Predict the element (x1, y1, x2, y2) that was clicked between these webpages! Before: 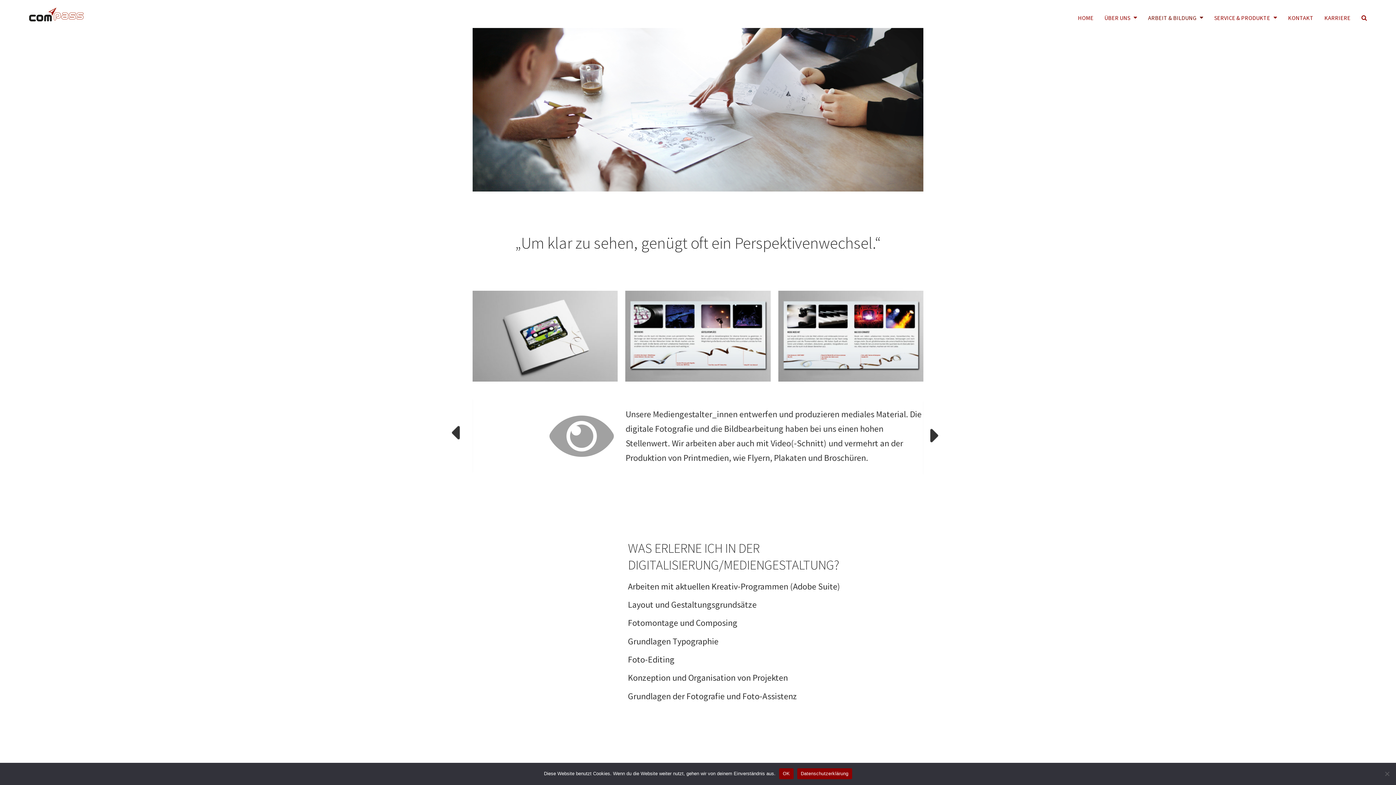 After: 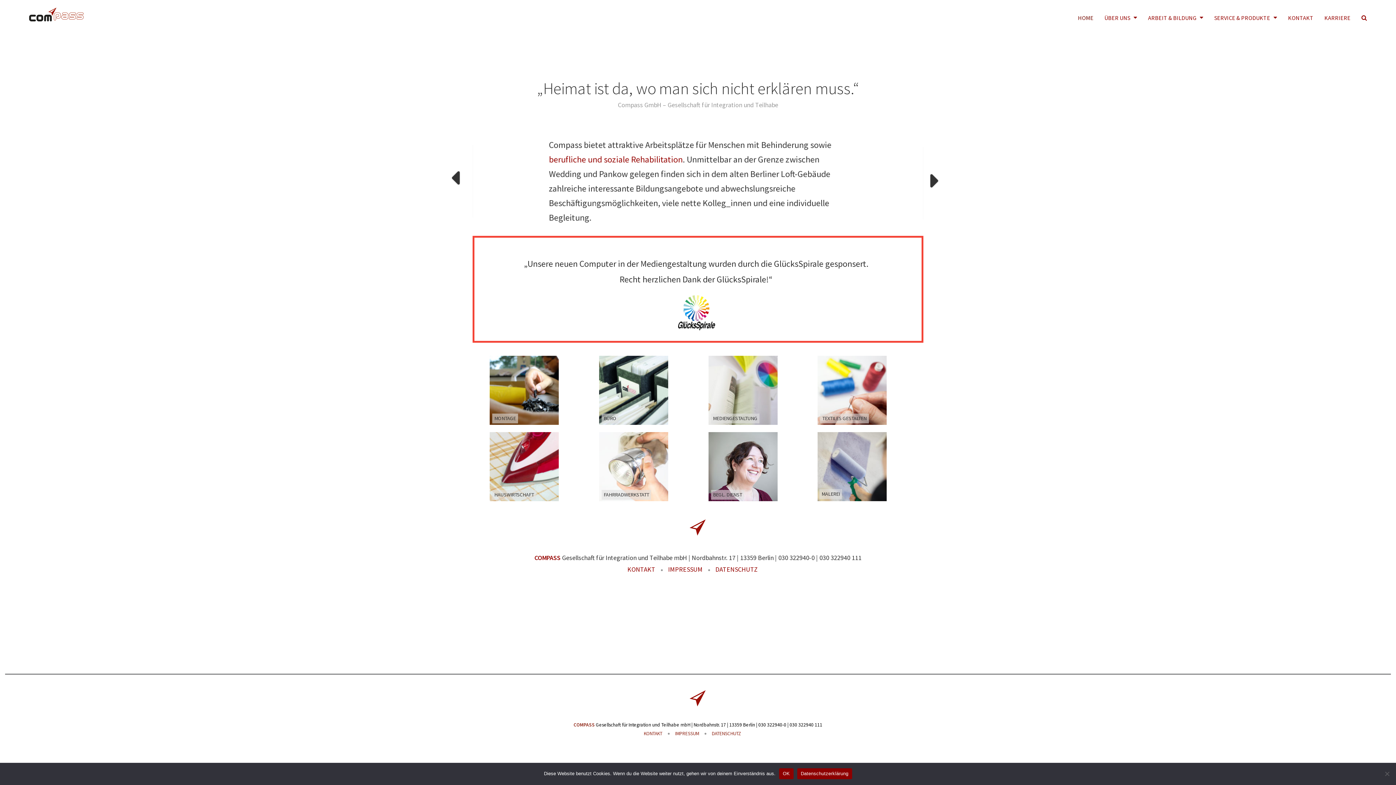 Action: label: HOME bbox: (1078, 7, 1093, 28)